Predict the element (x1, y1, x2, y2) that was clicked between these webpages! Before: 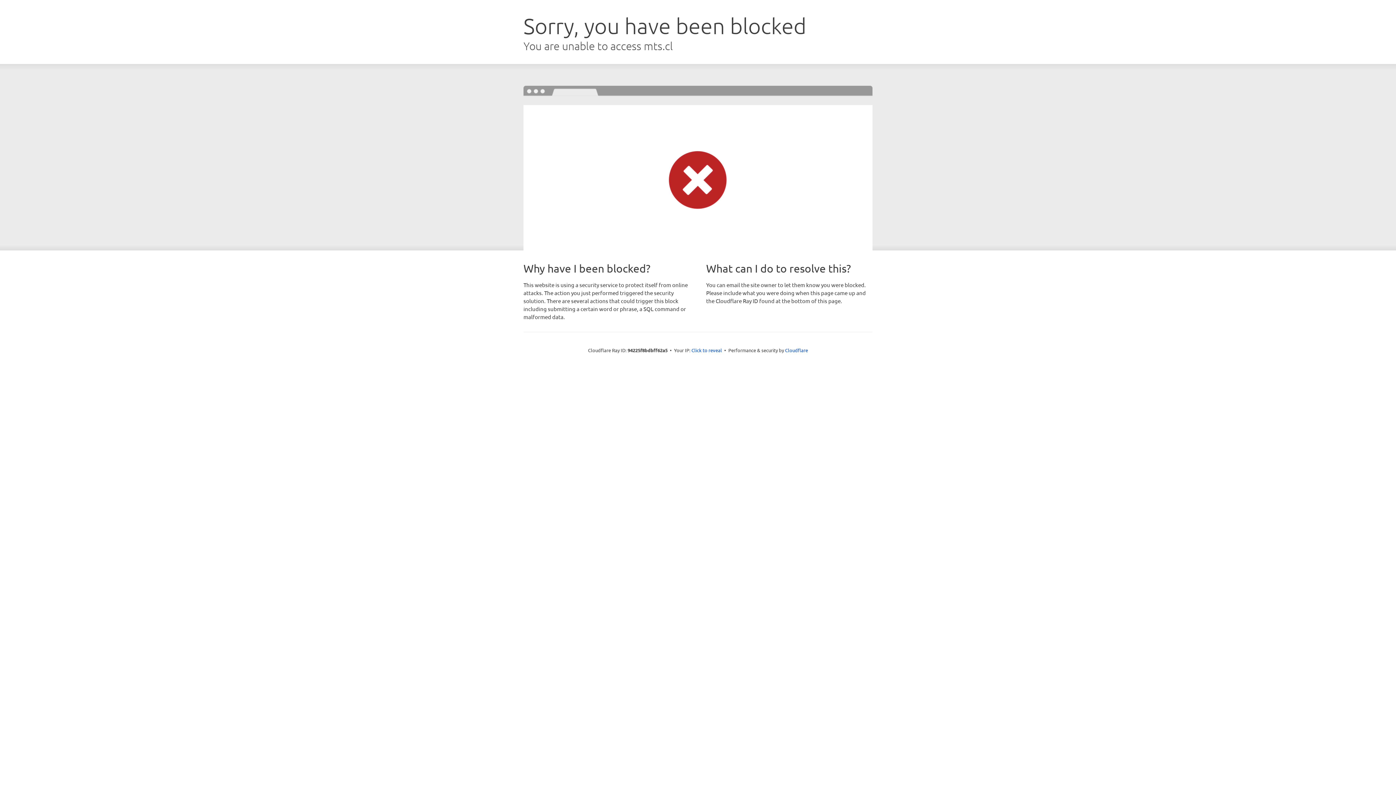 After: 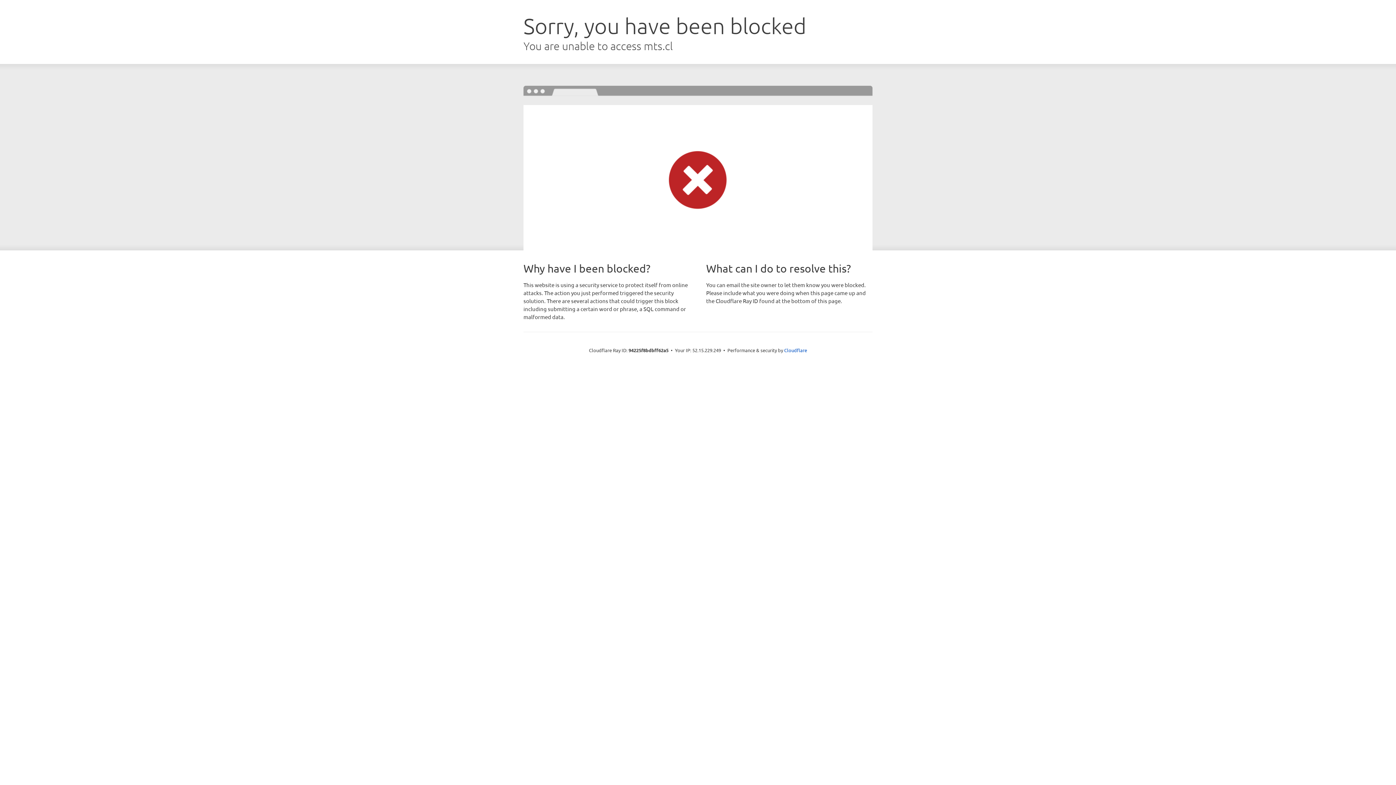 Action: bbox: (691, 346, 722, 353) label: Click to reveal